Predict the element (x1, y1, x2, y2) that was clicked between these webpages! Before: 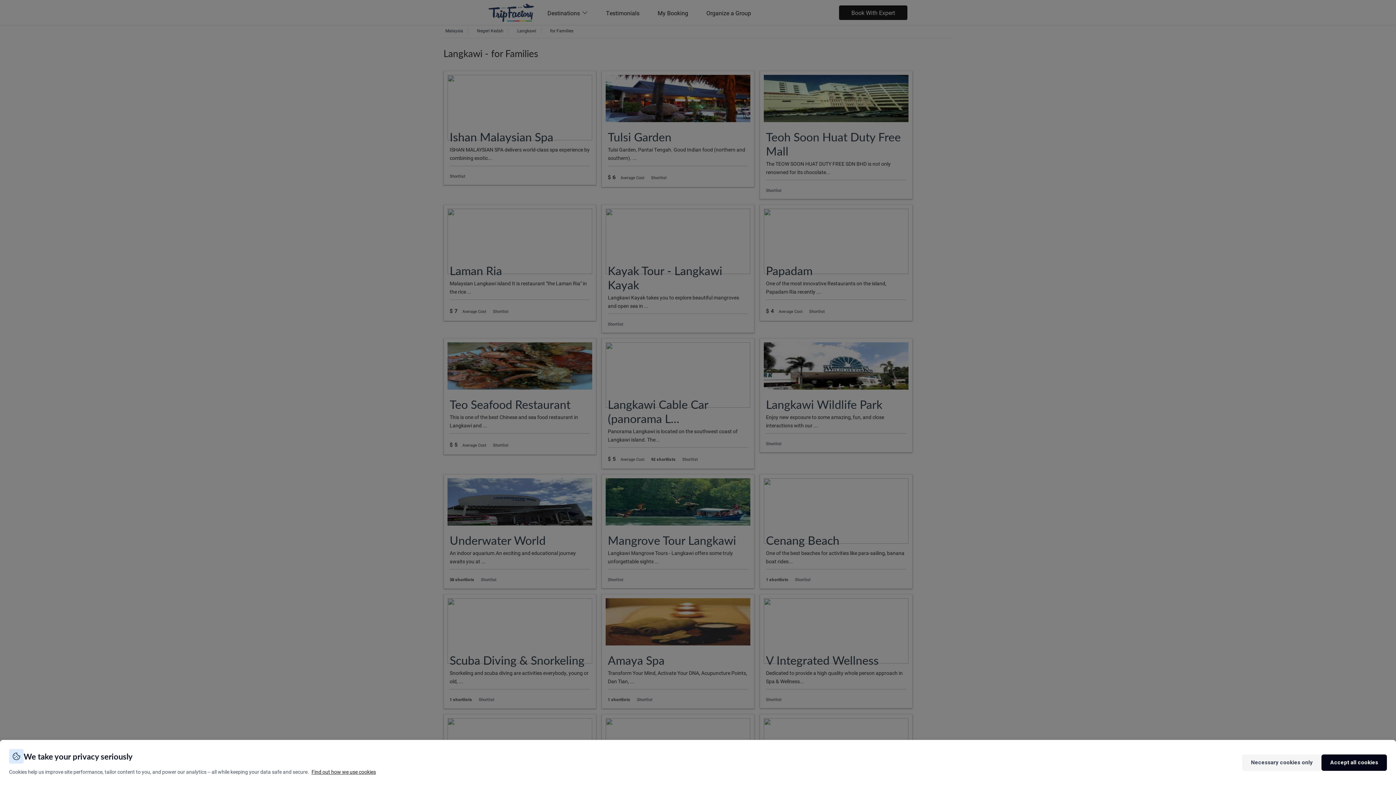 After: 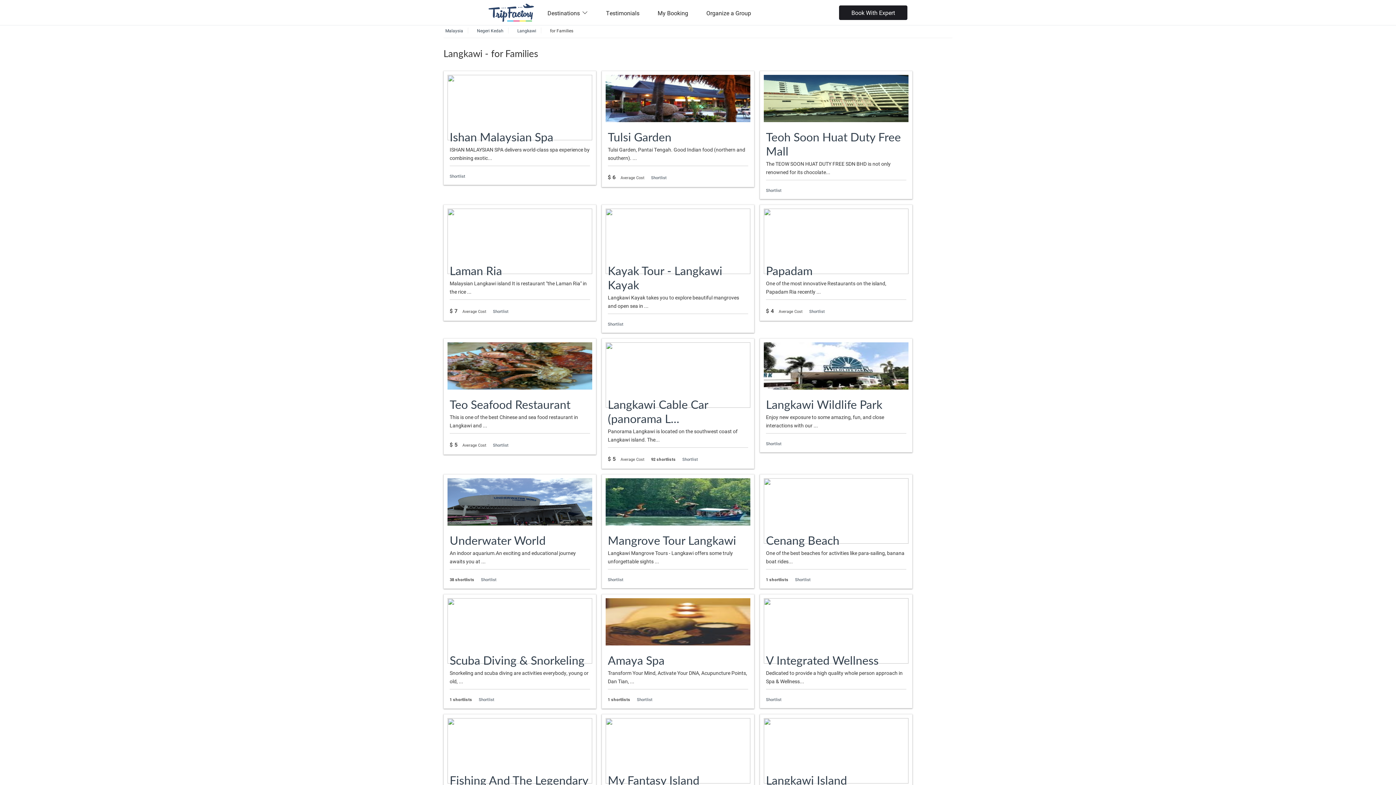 Action: bbox: (1242, 754, 1321, 771) label: Necessary cookies only